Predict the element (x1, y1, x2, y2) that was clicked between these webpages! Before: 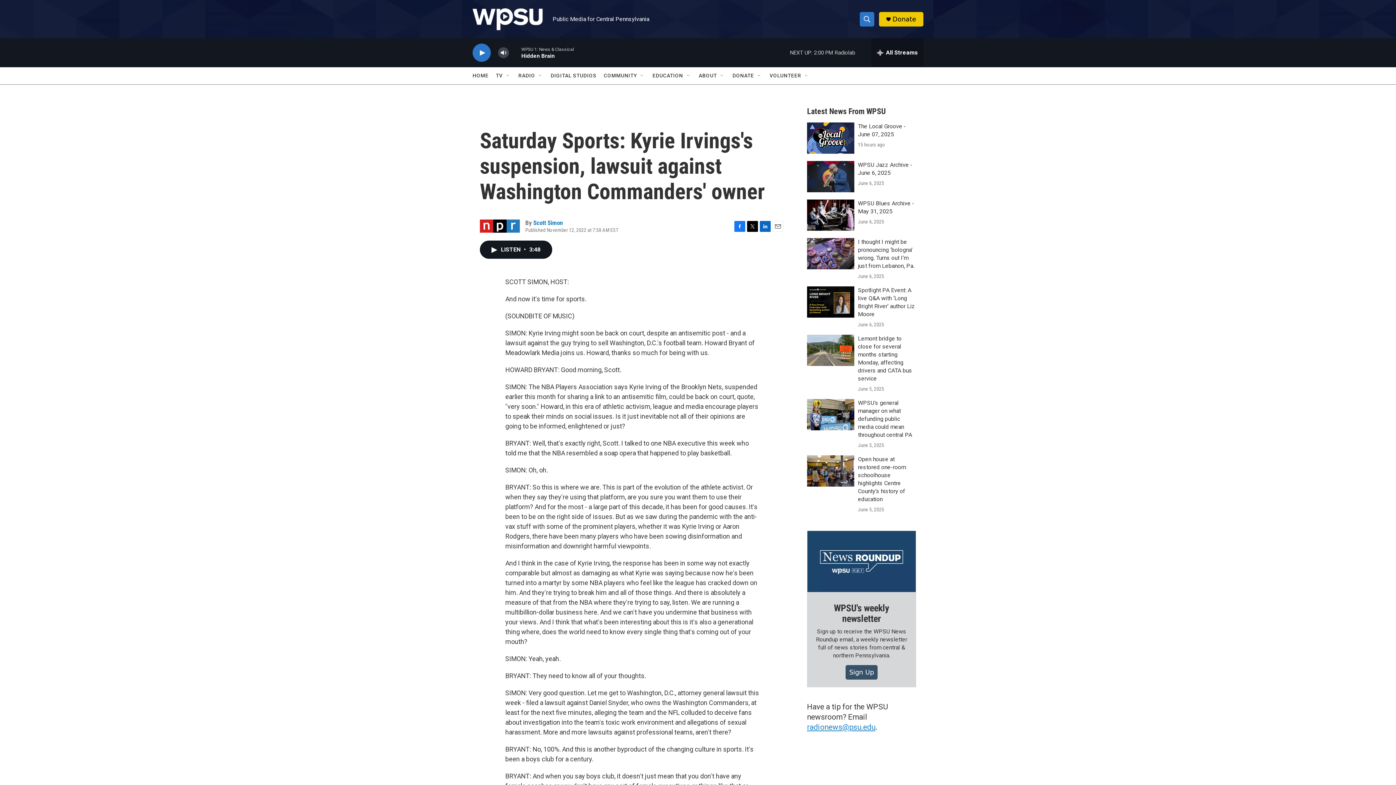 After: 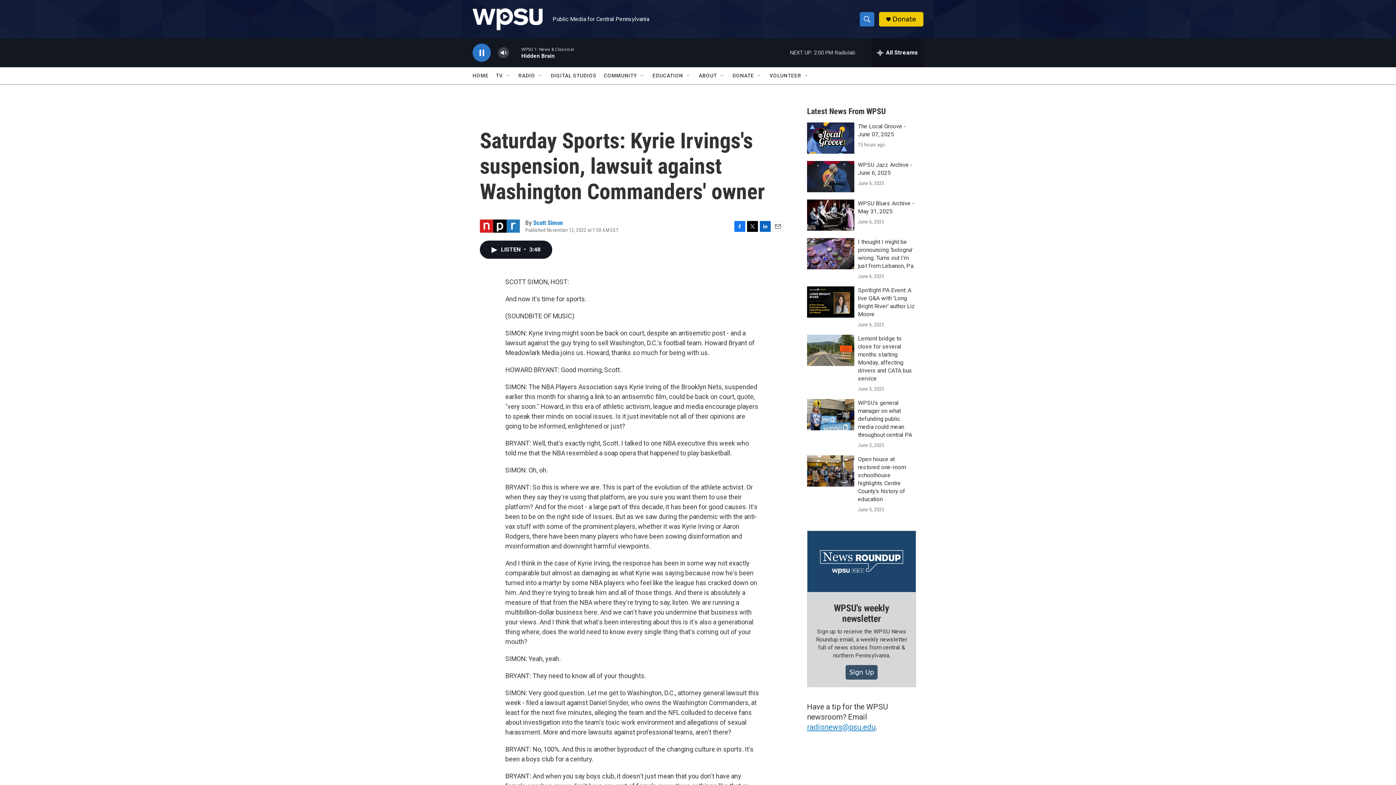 Action: bbox: (476, 48, 487, 56) label: play